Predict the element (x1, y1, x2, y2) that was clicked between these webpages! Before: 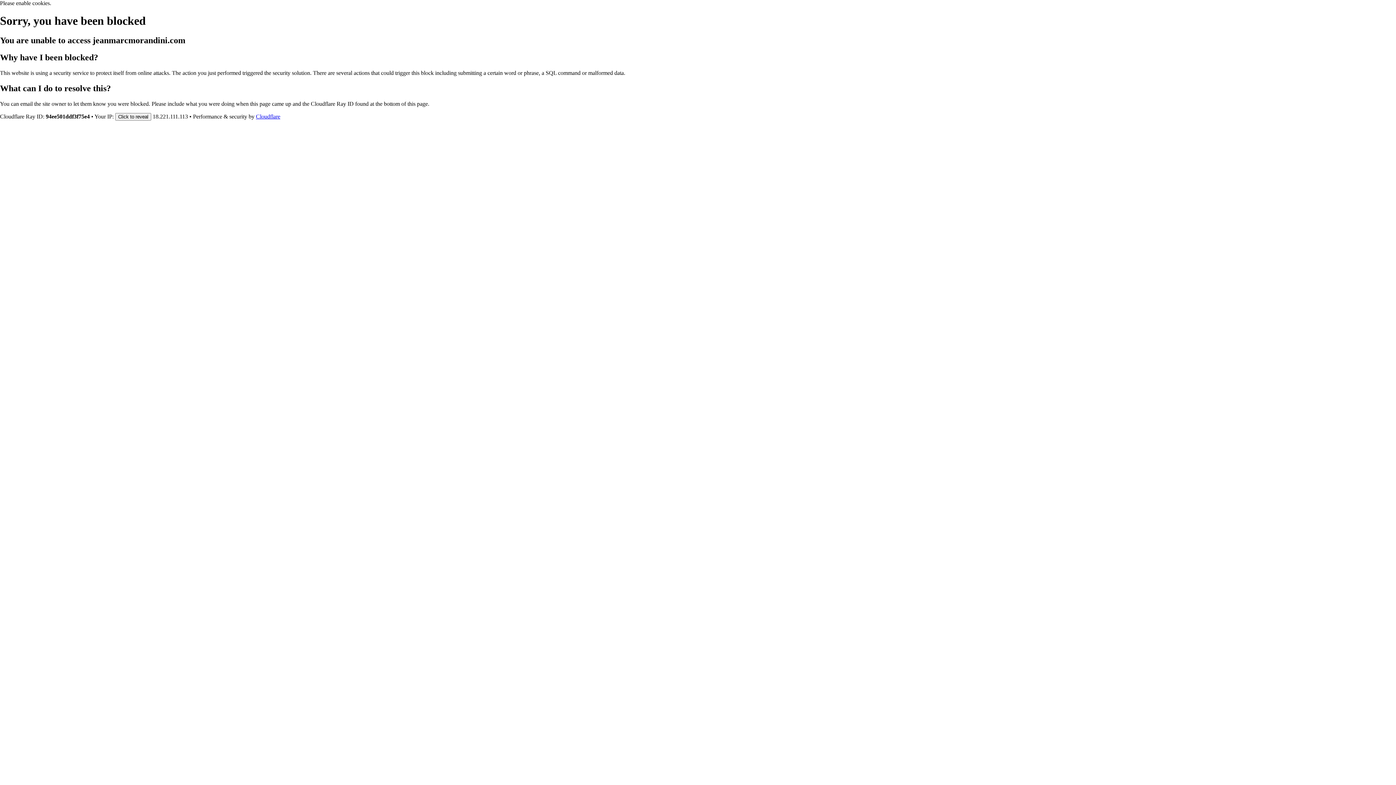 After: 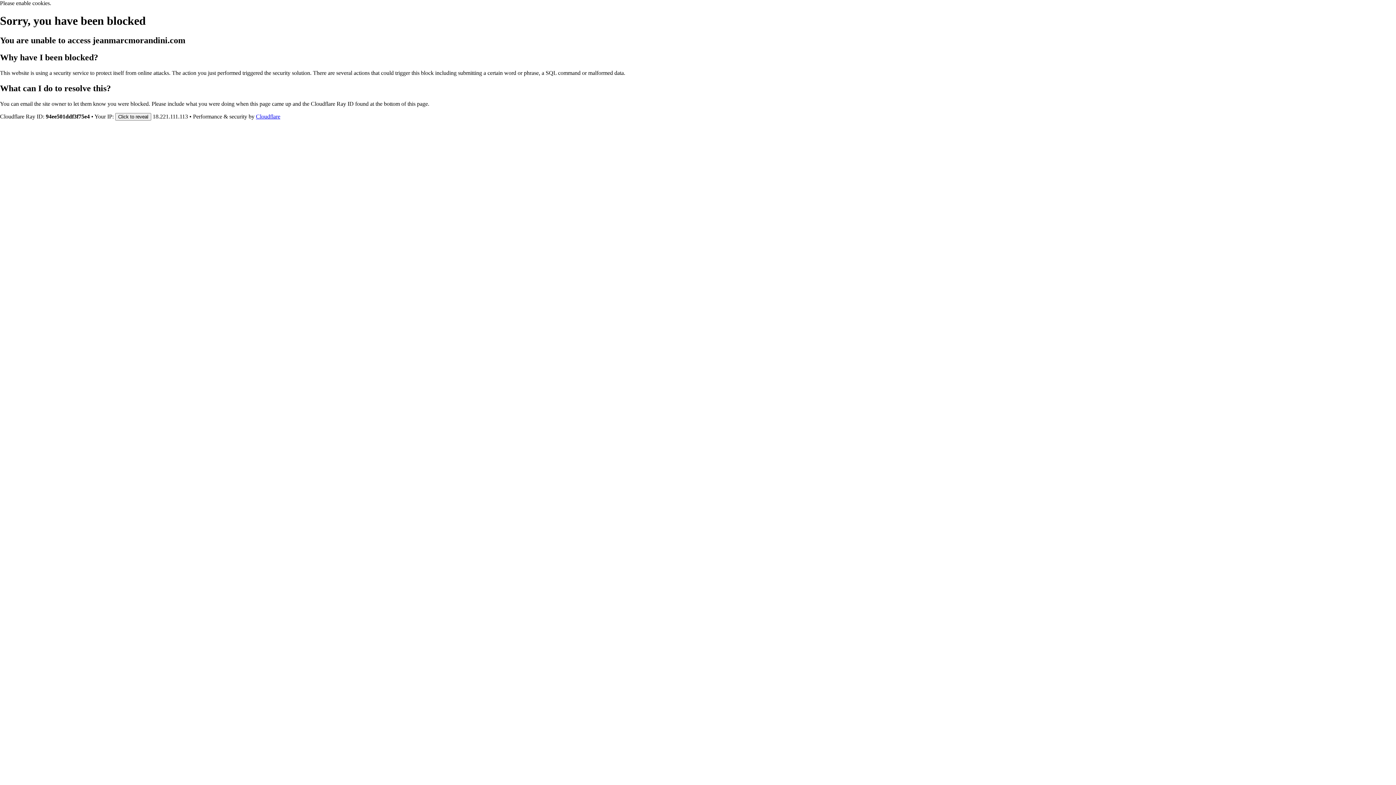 Action: label: Cloudflare bbox: (256, 113, 280, 119)